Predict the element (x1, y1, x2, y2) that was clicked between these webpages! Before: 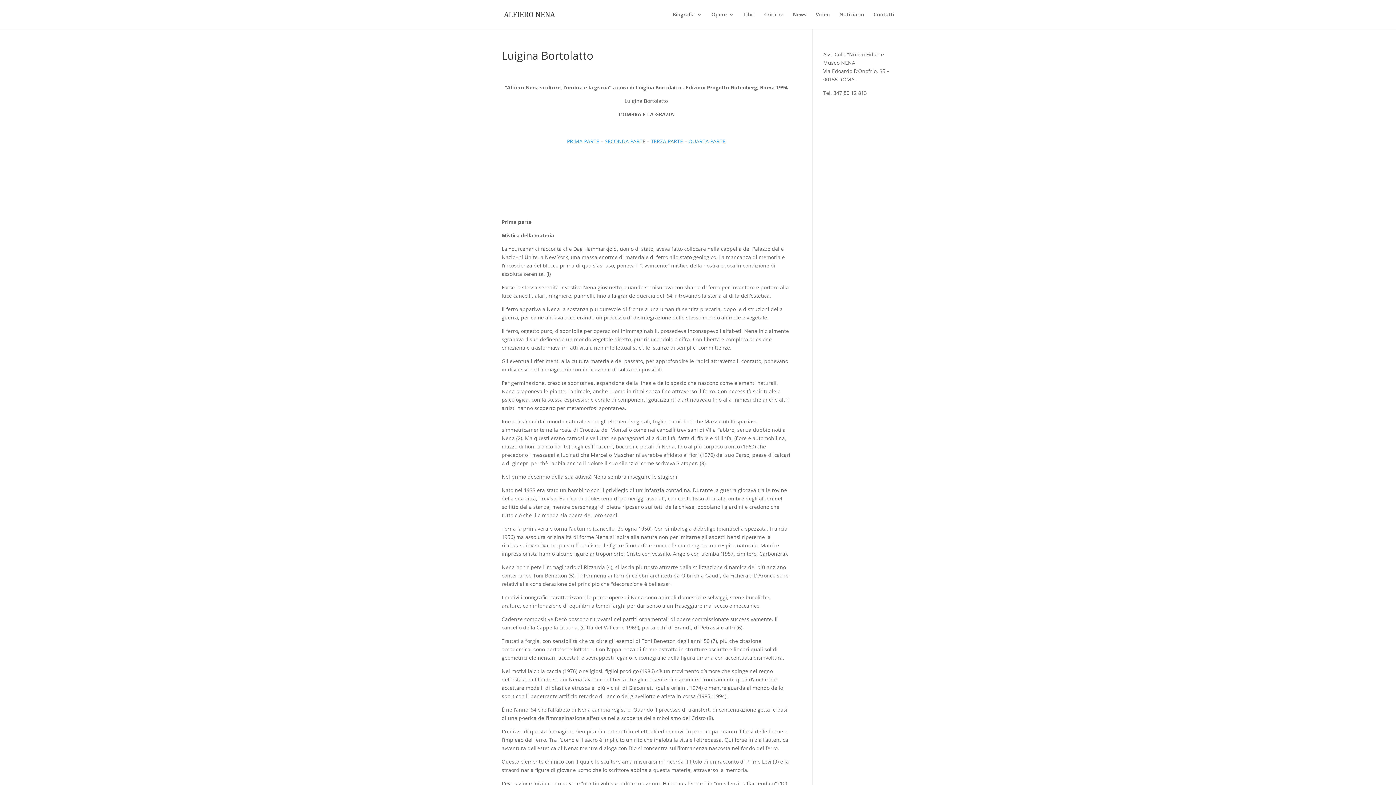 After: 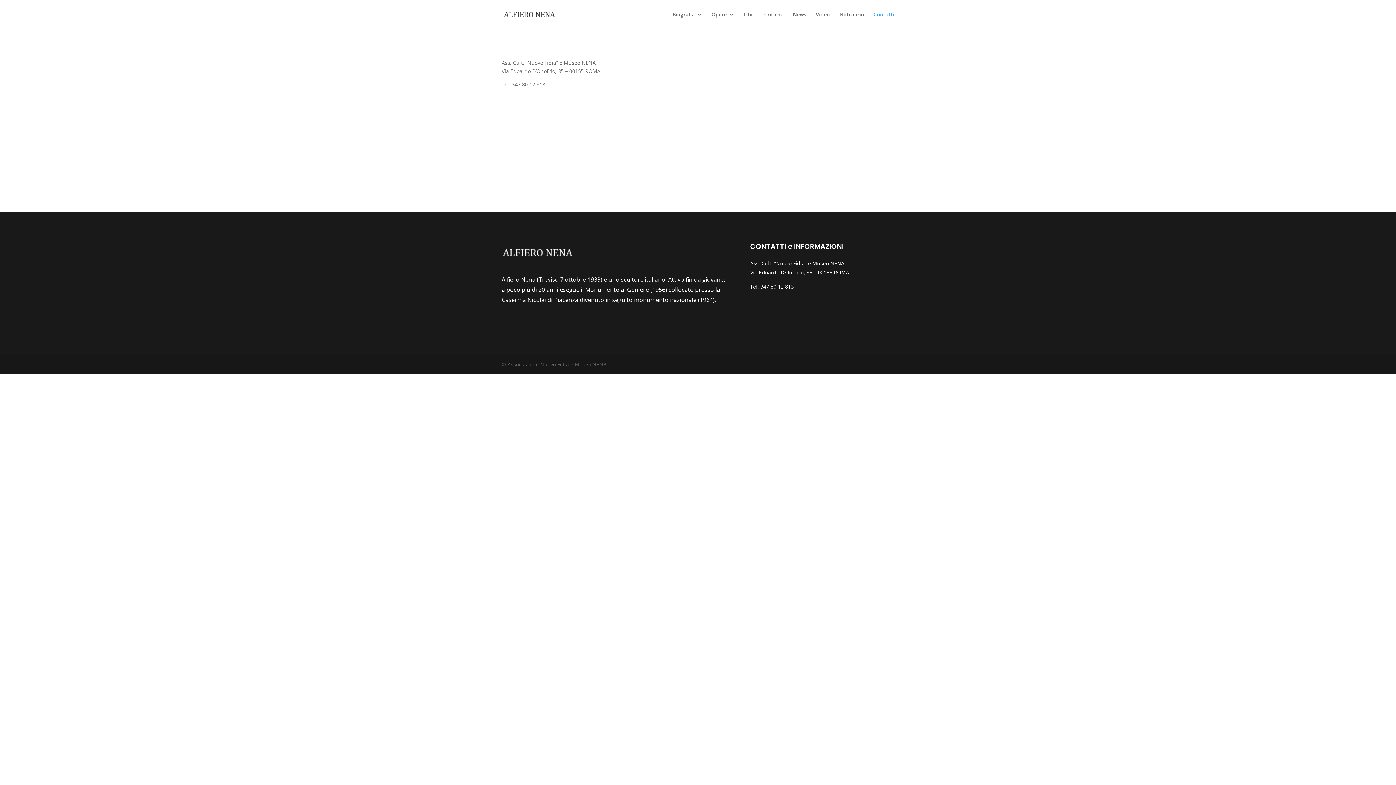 Action: label: Contatti bbox: (873, 12, 894, 29)